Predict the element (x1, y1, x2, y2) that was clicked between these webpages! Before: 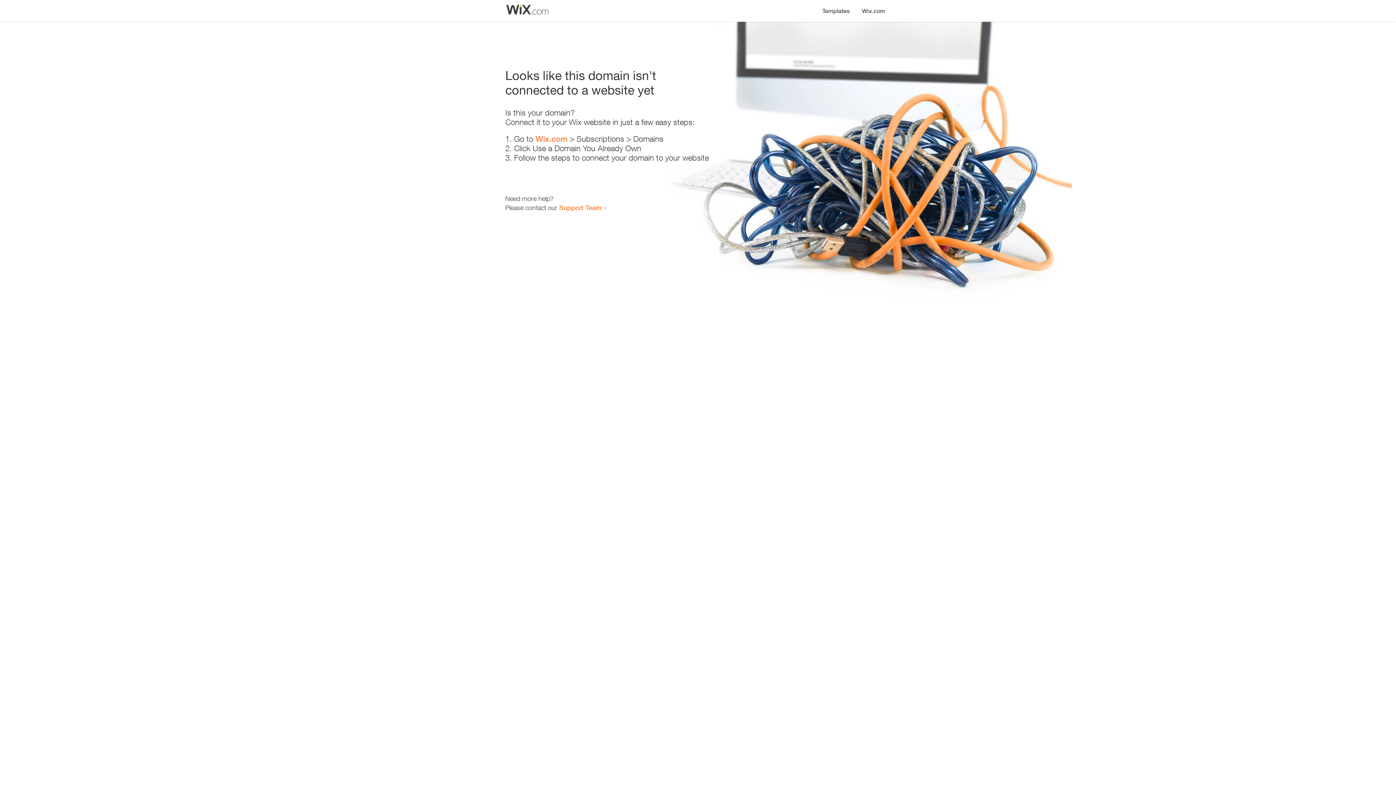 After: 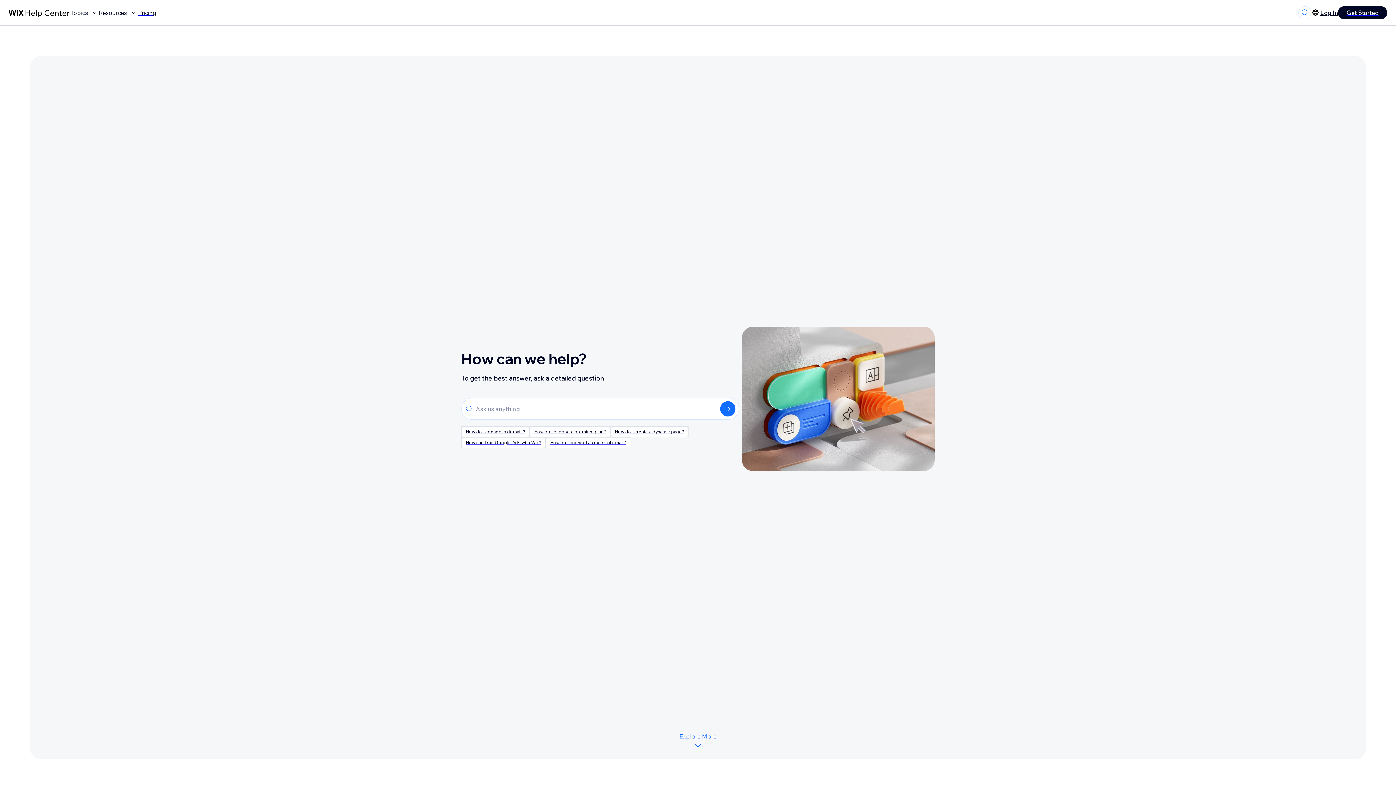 Action: bbox: (559, 203, 601, 211) label: Support Team